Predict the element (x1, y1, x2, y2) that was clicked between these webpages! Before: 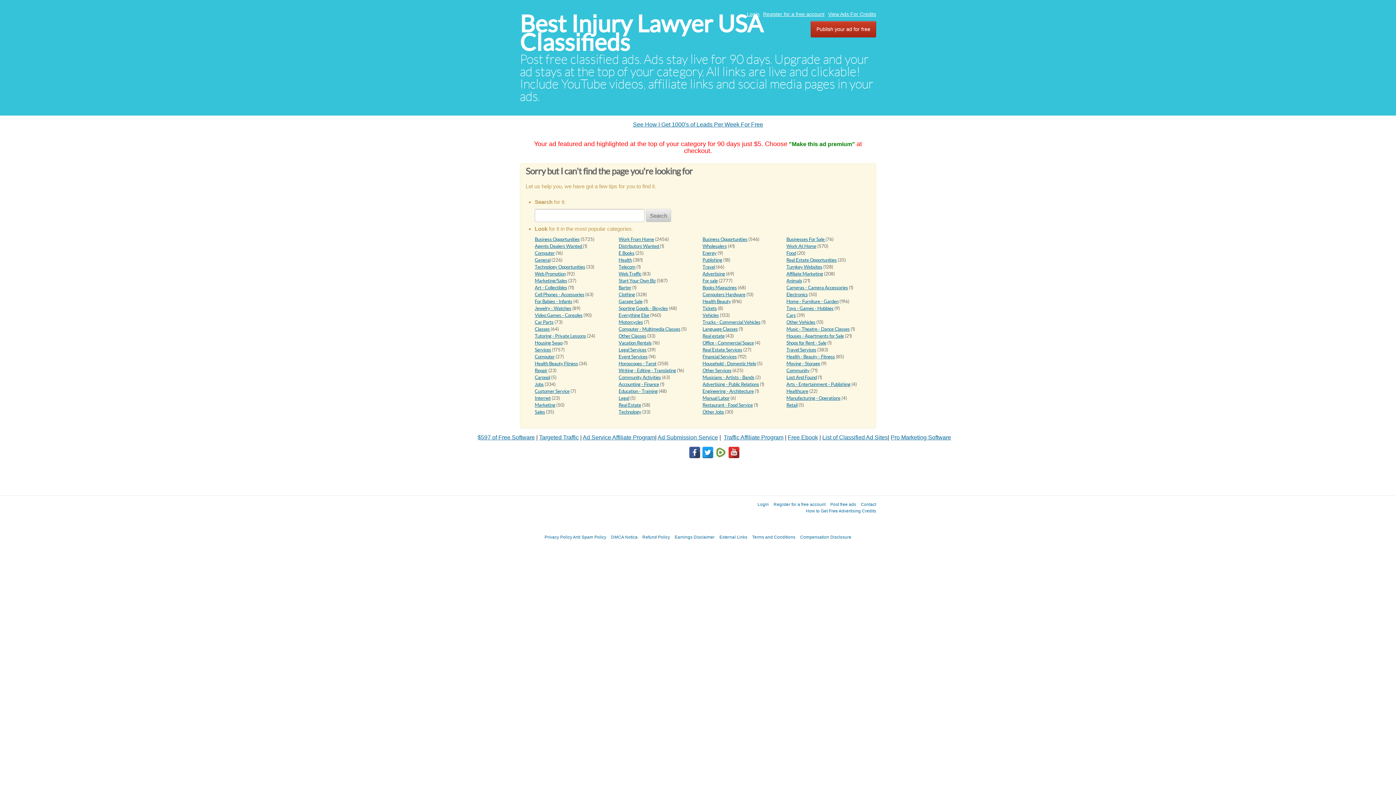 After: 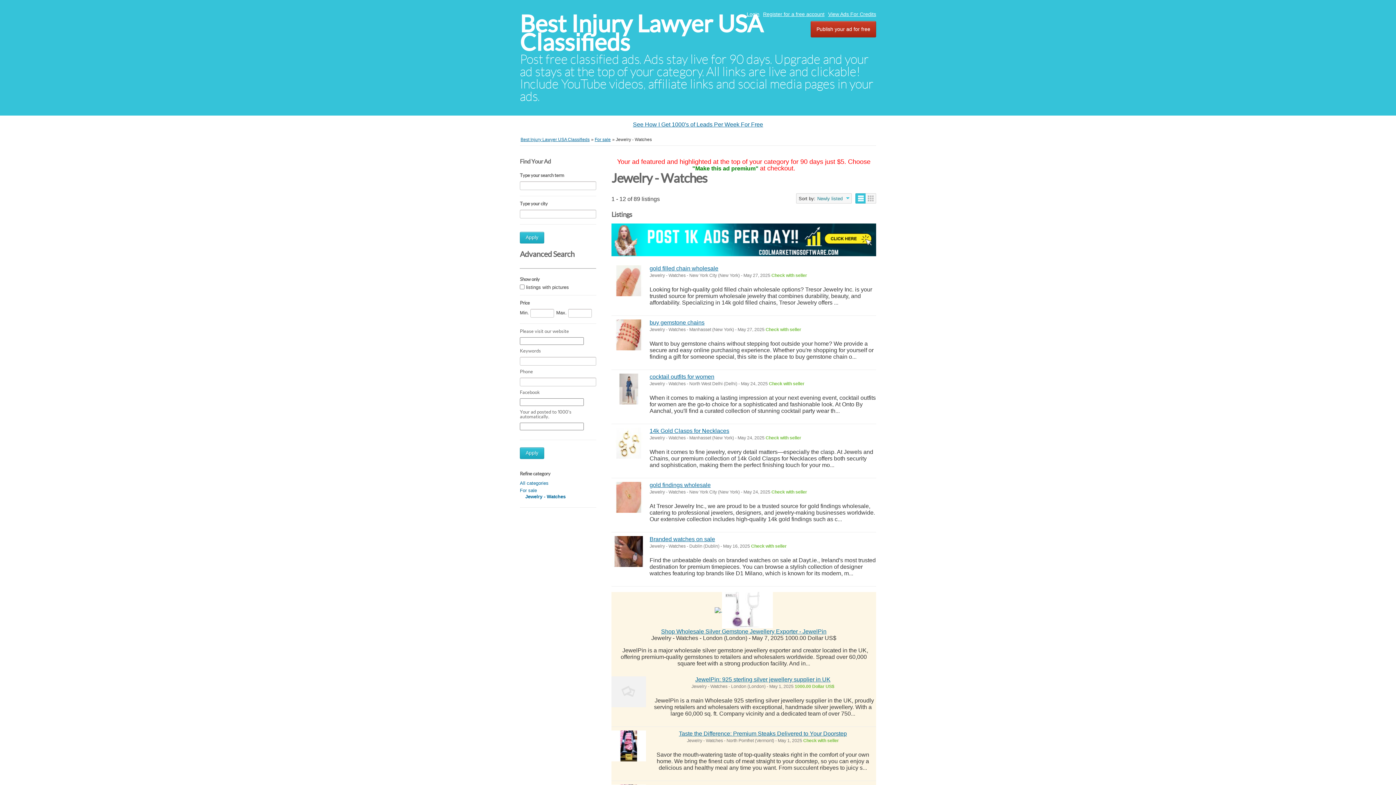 Action: label: Jewelry - Watches bbox: (534, 305, 571, 311)